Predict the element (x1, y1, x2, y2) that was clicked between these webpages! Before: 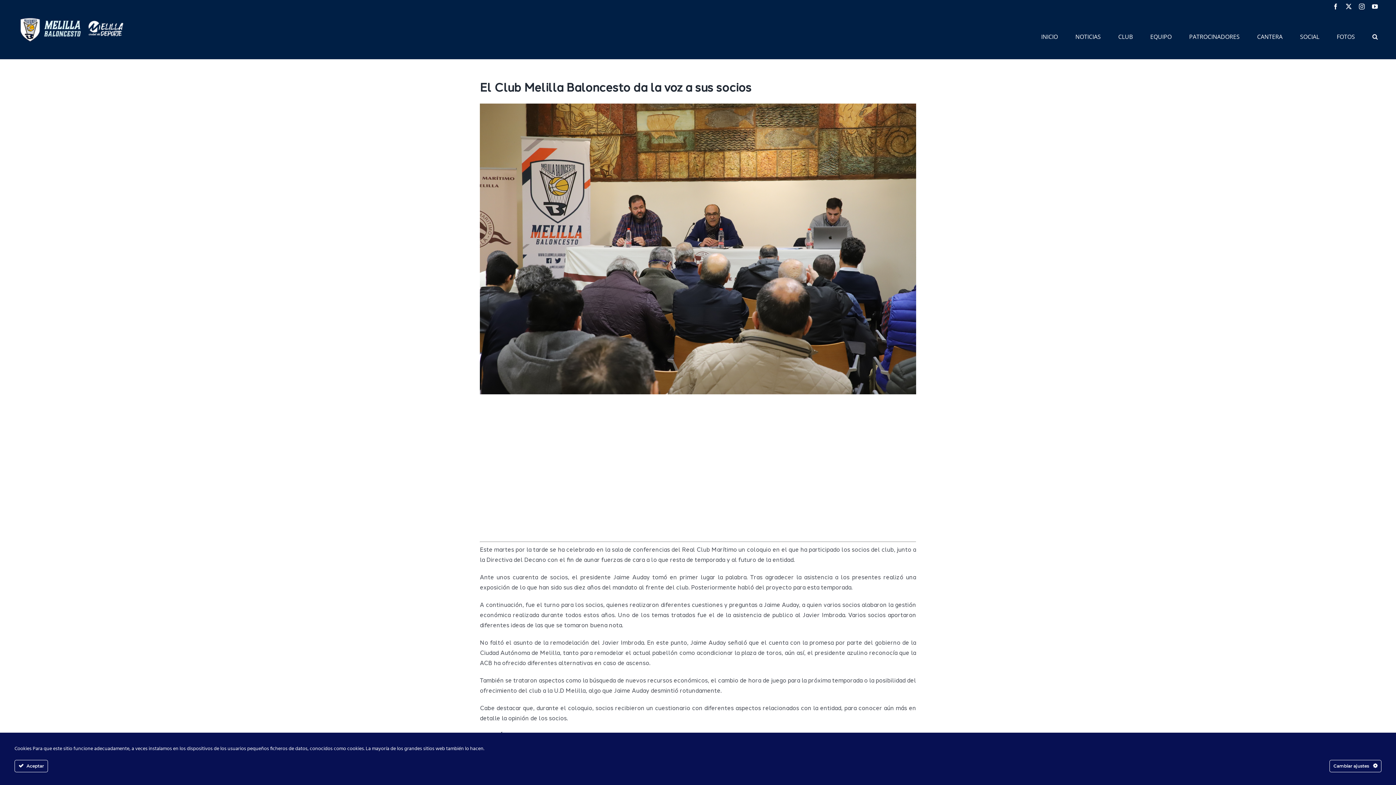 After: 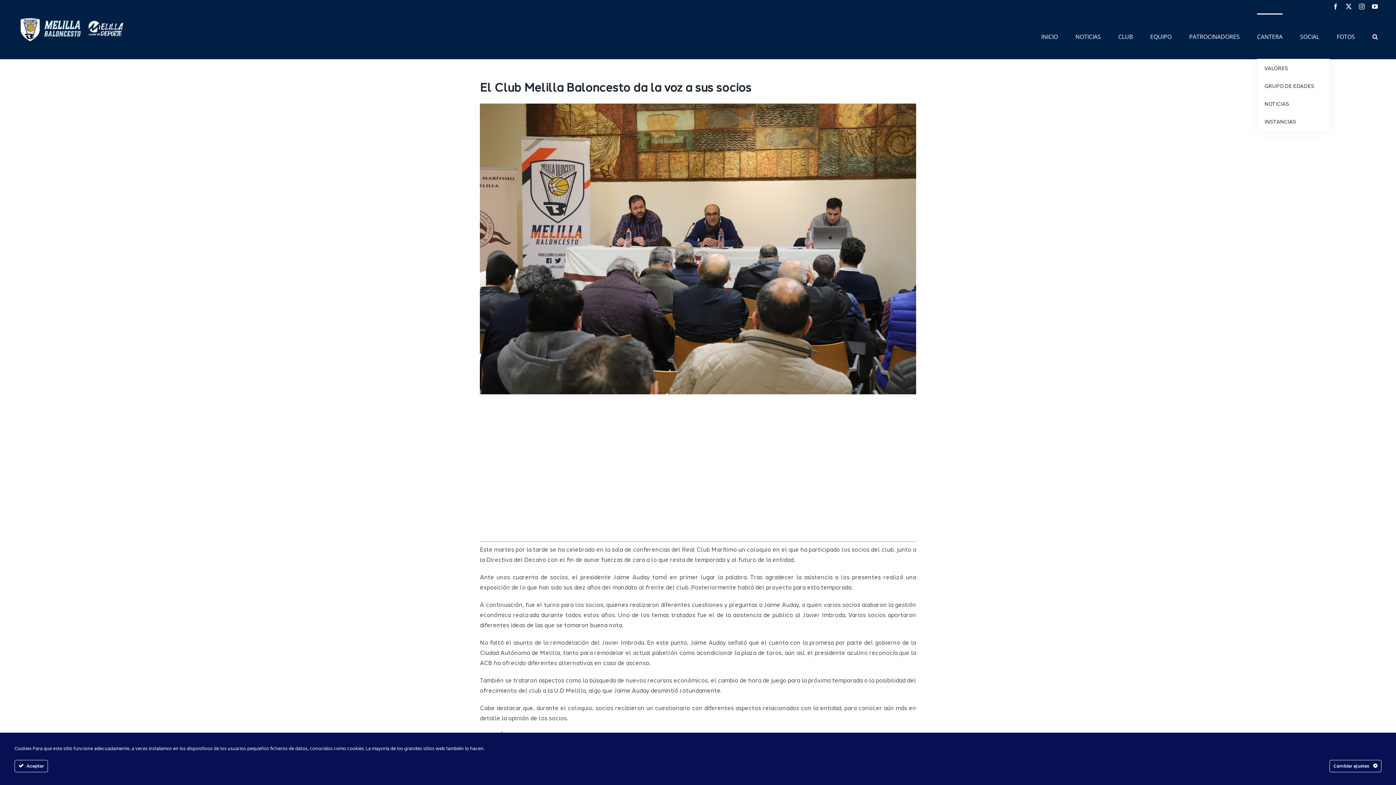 Action: bbox: (1257, 13, 1282, 58) label: CANTERA